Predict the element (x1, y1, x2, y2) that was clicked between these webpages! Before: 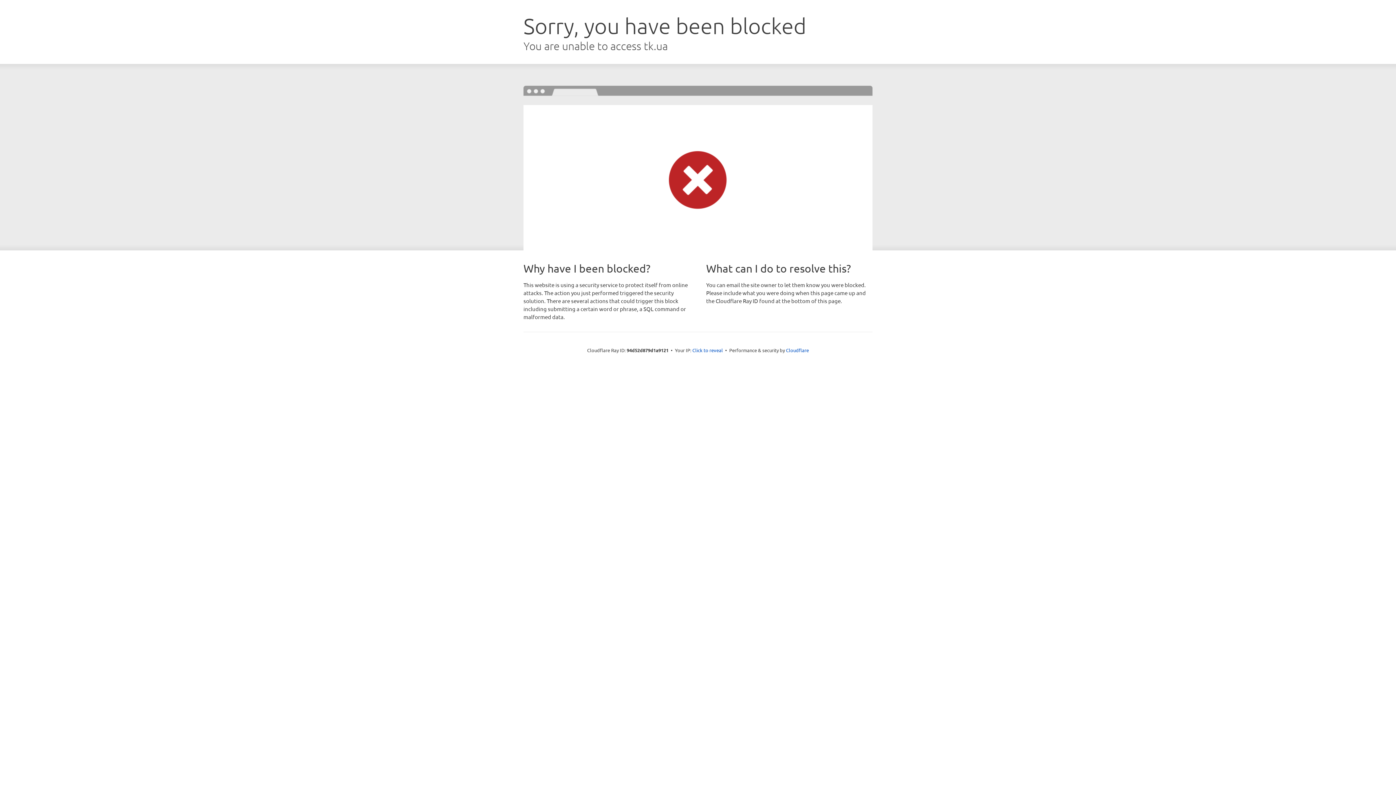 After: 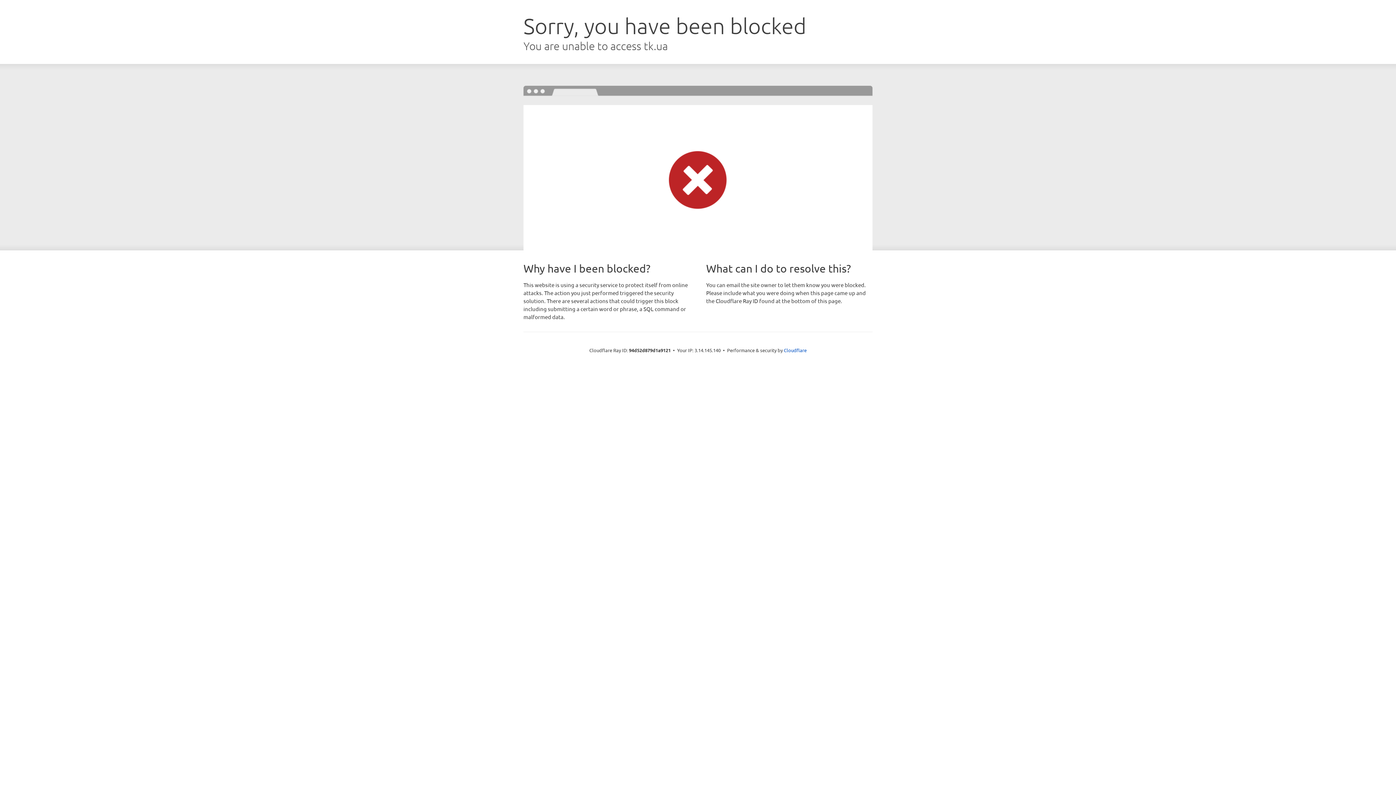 Action: label: Click to reveal bbox: (692, 346, 723, 353)